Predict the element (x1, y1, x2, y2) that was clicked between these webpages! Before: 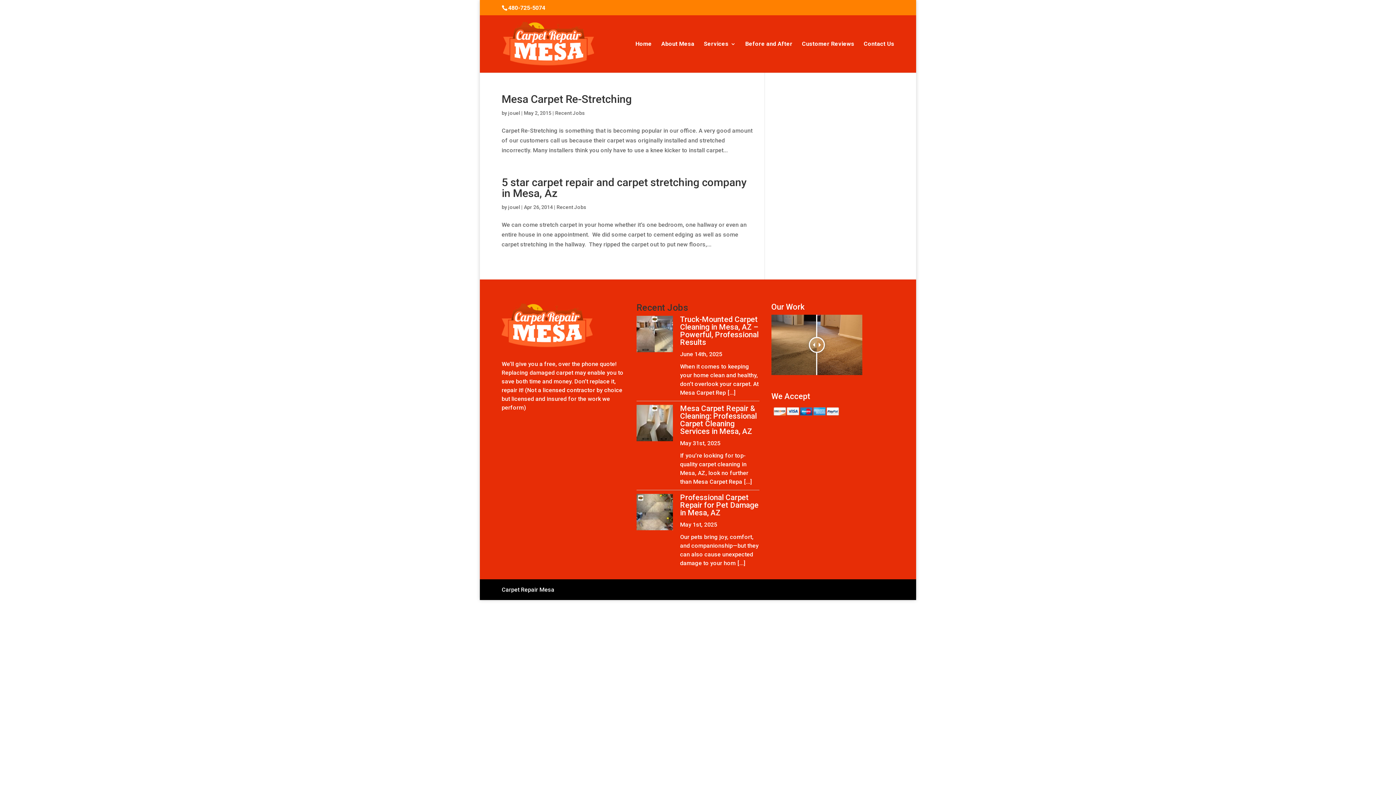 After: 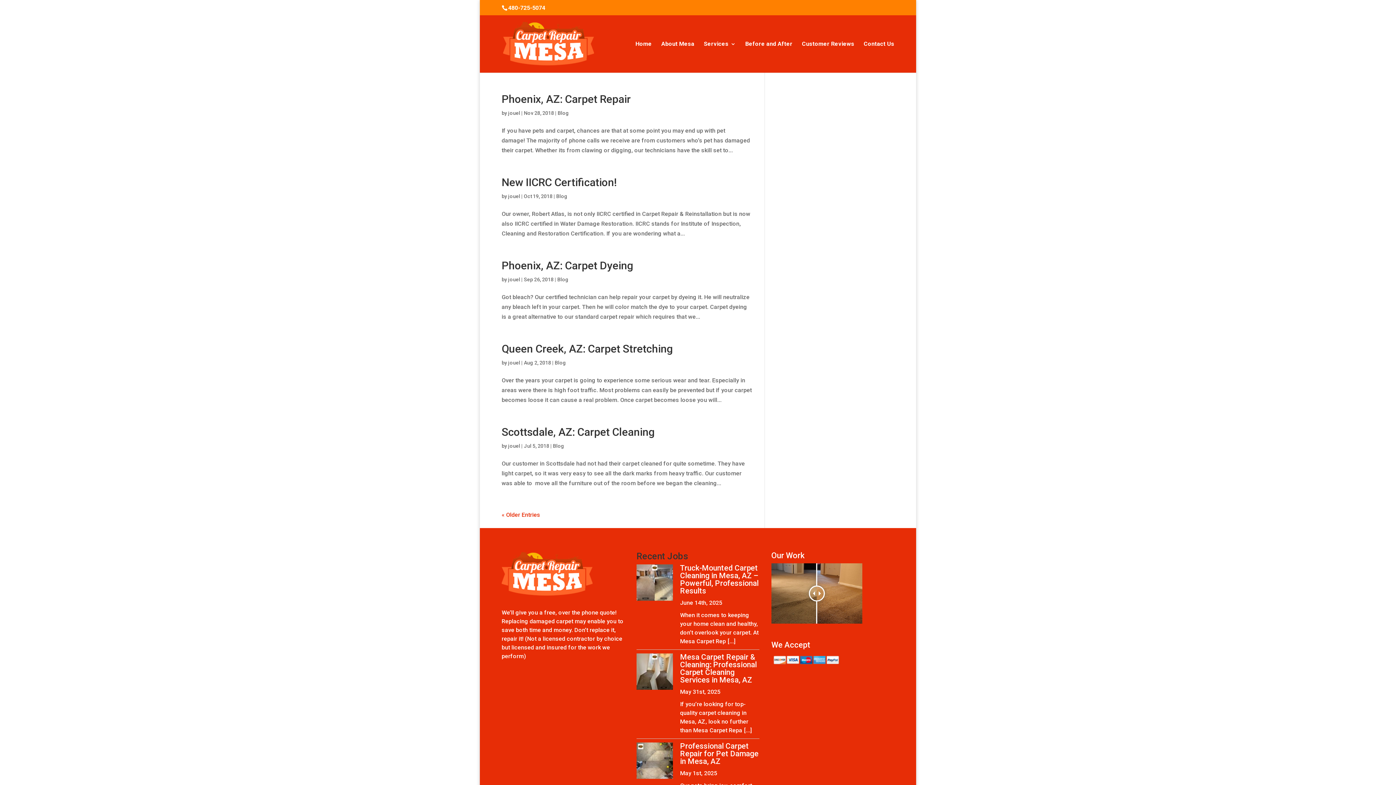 Action: bbox: (508, 204, 520, 210) label: jouel